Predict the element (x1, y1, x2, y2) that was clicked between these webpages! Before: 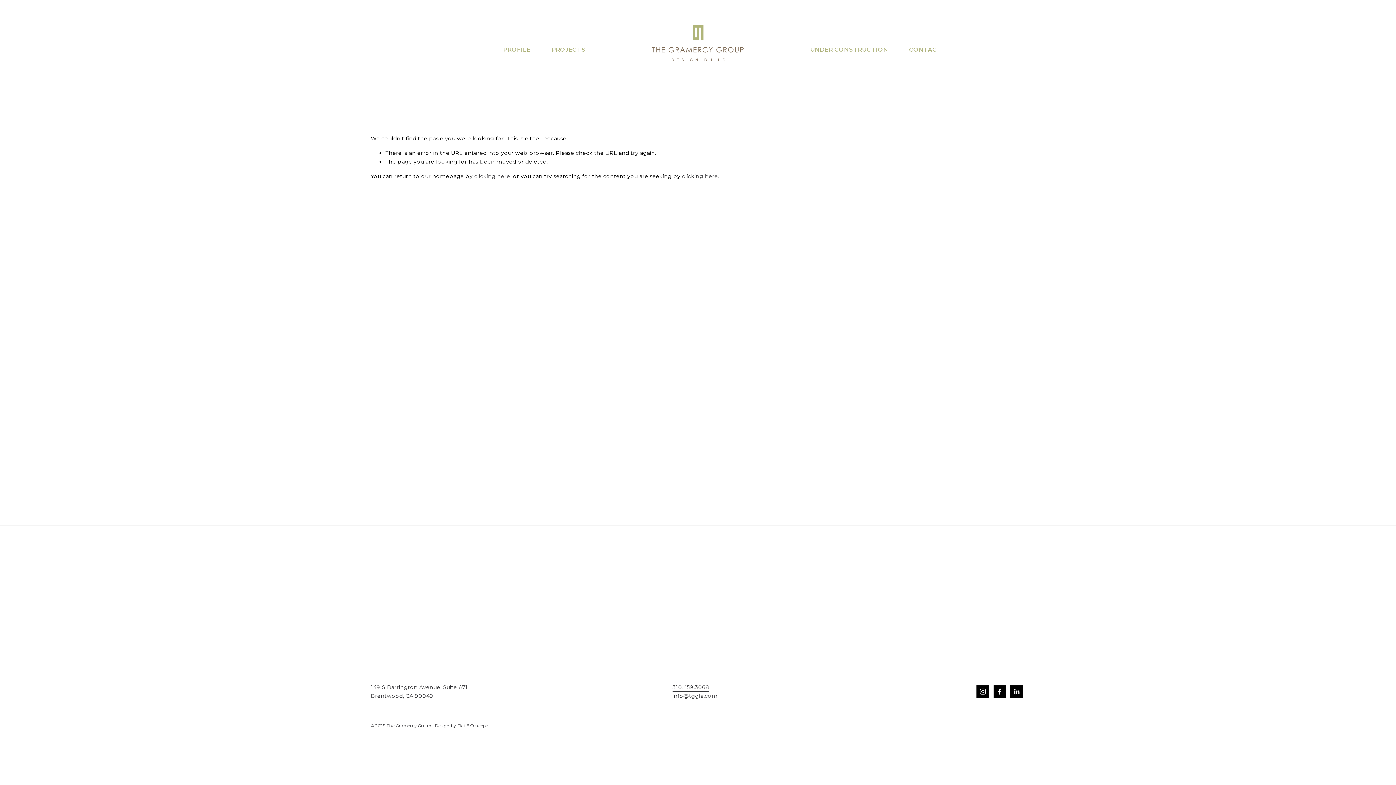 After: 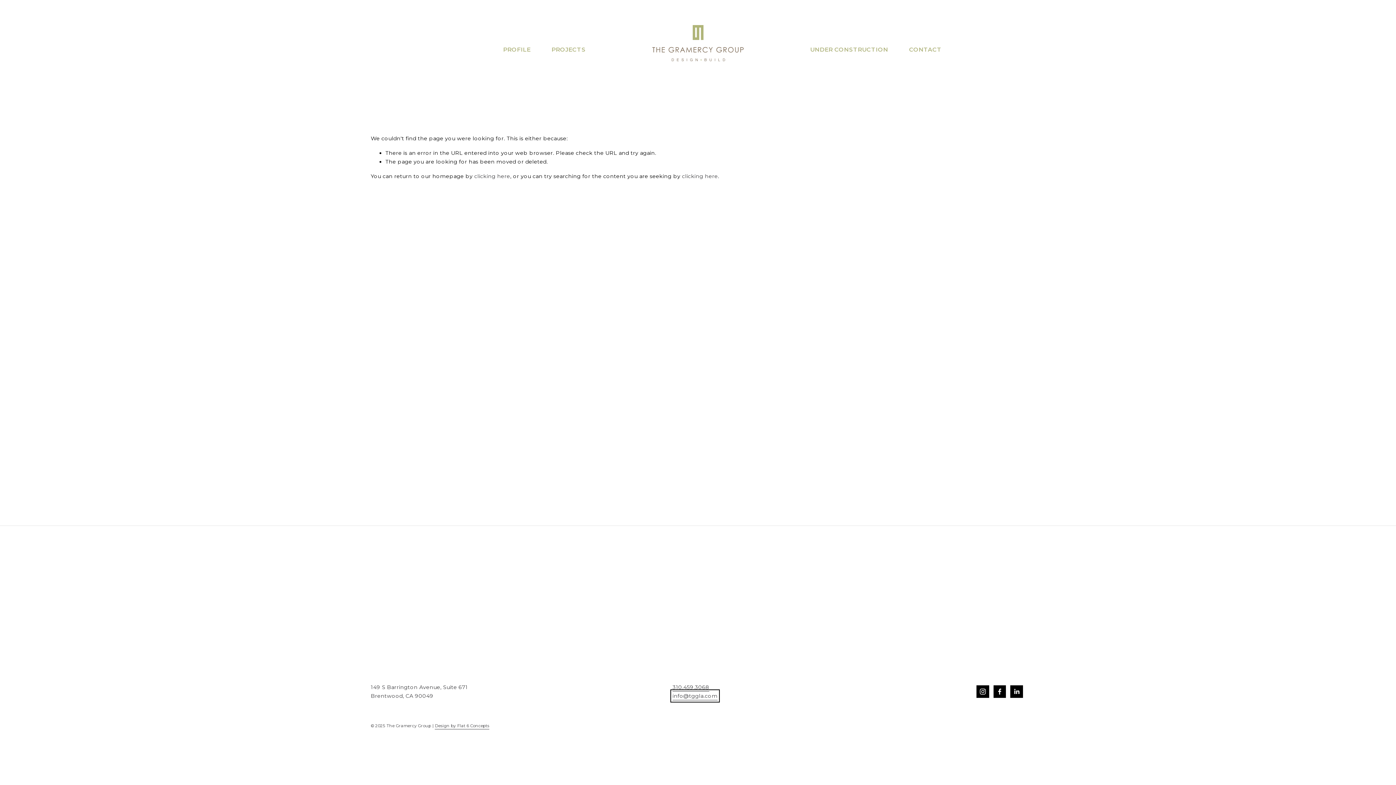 Action: label: info@tggla.com bbox: (672, 691, 717, 700)